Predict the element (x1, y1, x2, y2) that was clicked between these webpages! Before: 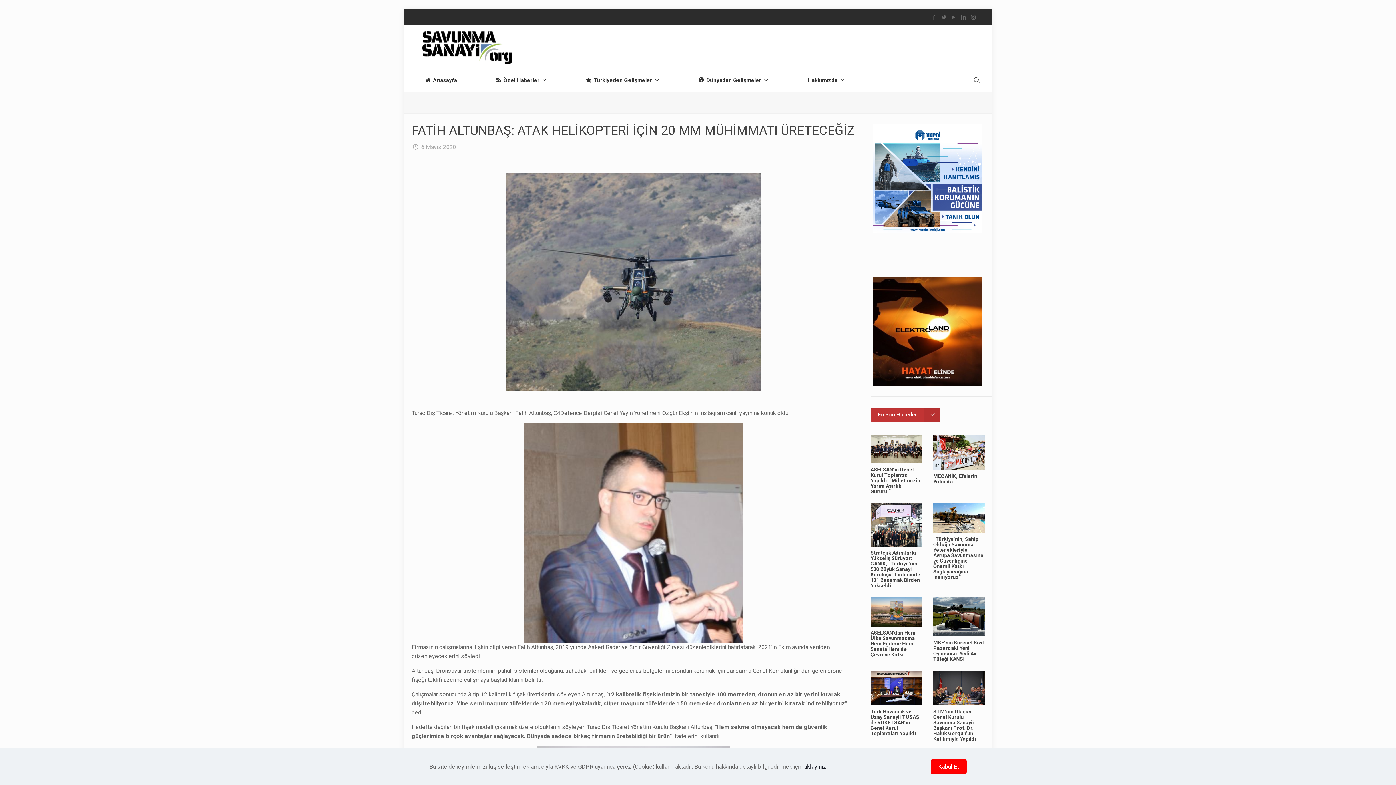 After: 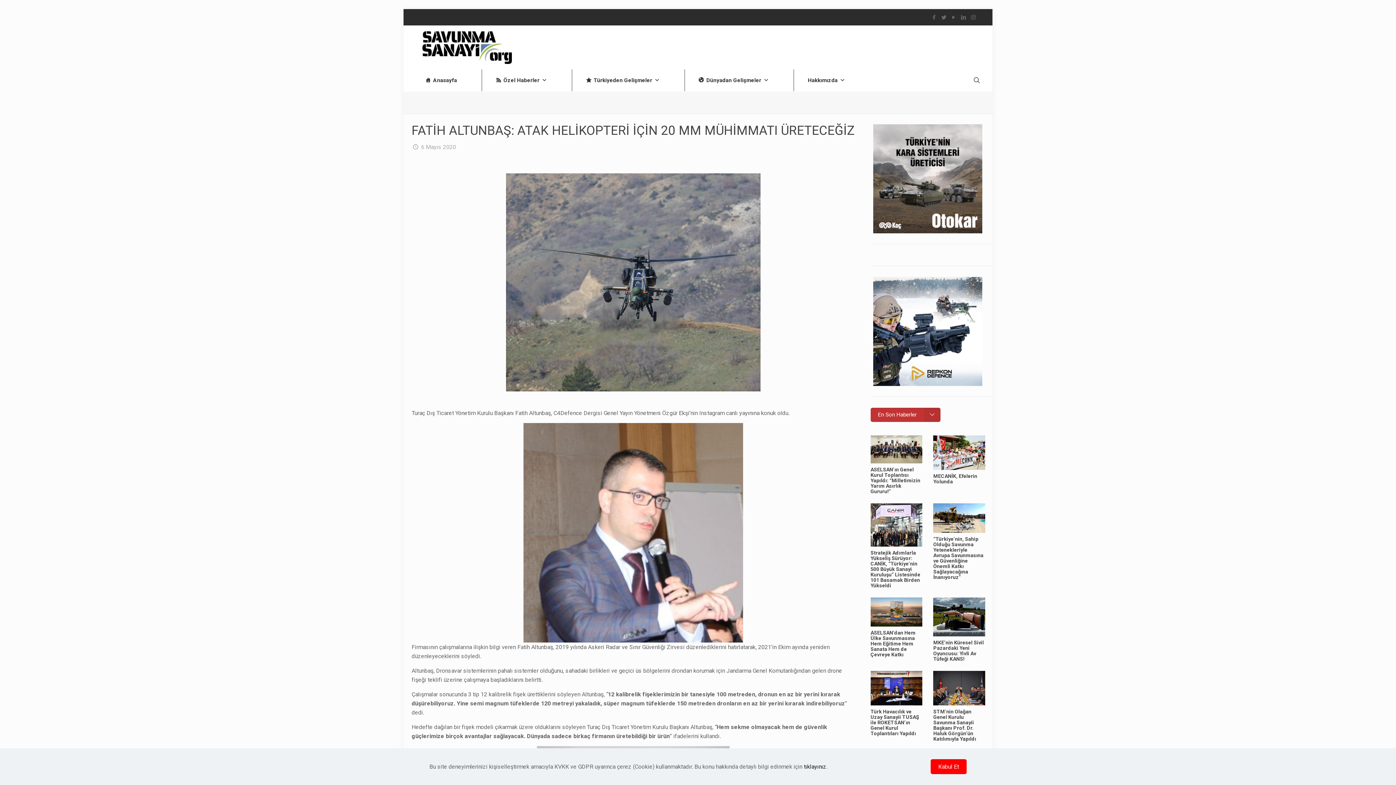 Action: label: STM’nin Olağan Genel Kurulu Savunma Sanayii Başkanı Prof. Dr. Haluk Görgün’ün Katılımıyla Yapıldı bbox: (933, 709, 976, 742)